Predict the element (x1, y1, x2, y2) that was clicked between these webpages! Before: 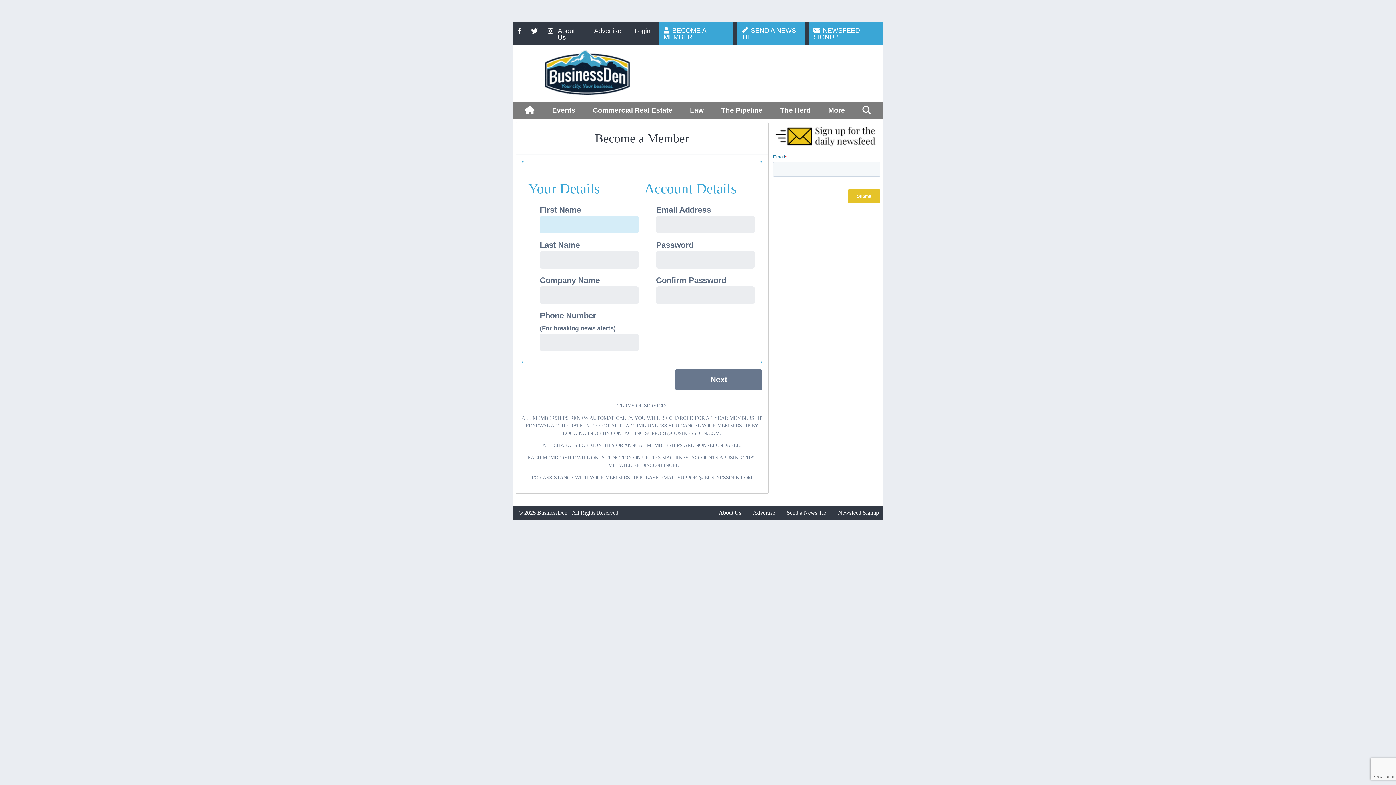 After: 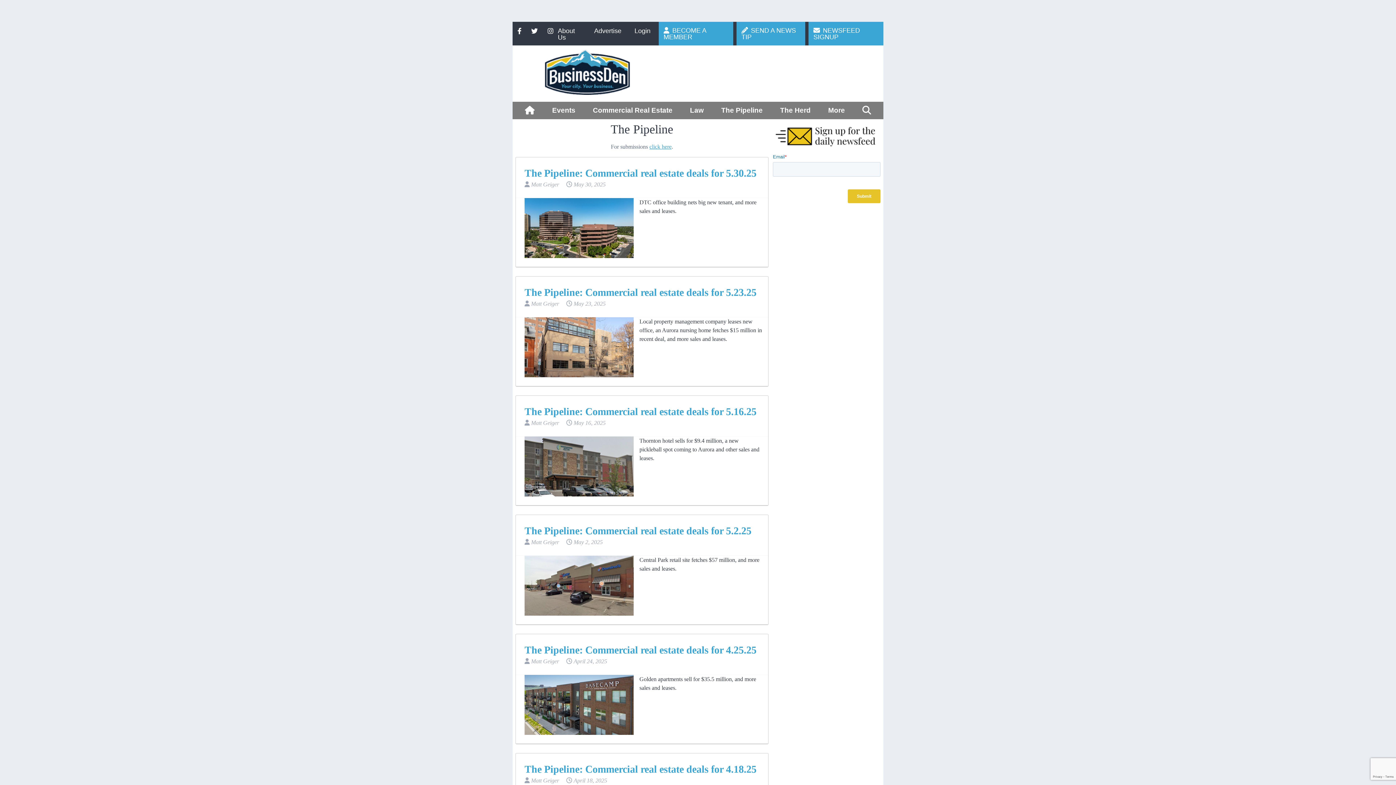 Action: bbox: (716, 101, 768, 119) label: The Pipeline